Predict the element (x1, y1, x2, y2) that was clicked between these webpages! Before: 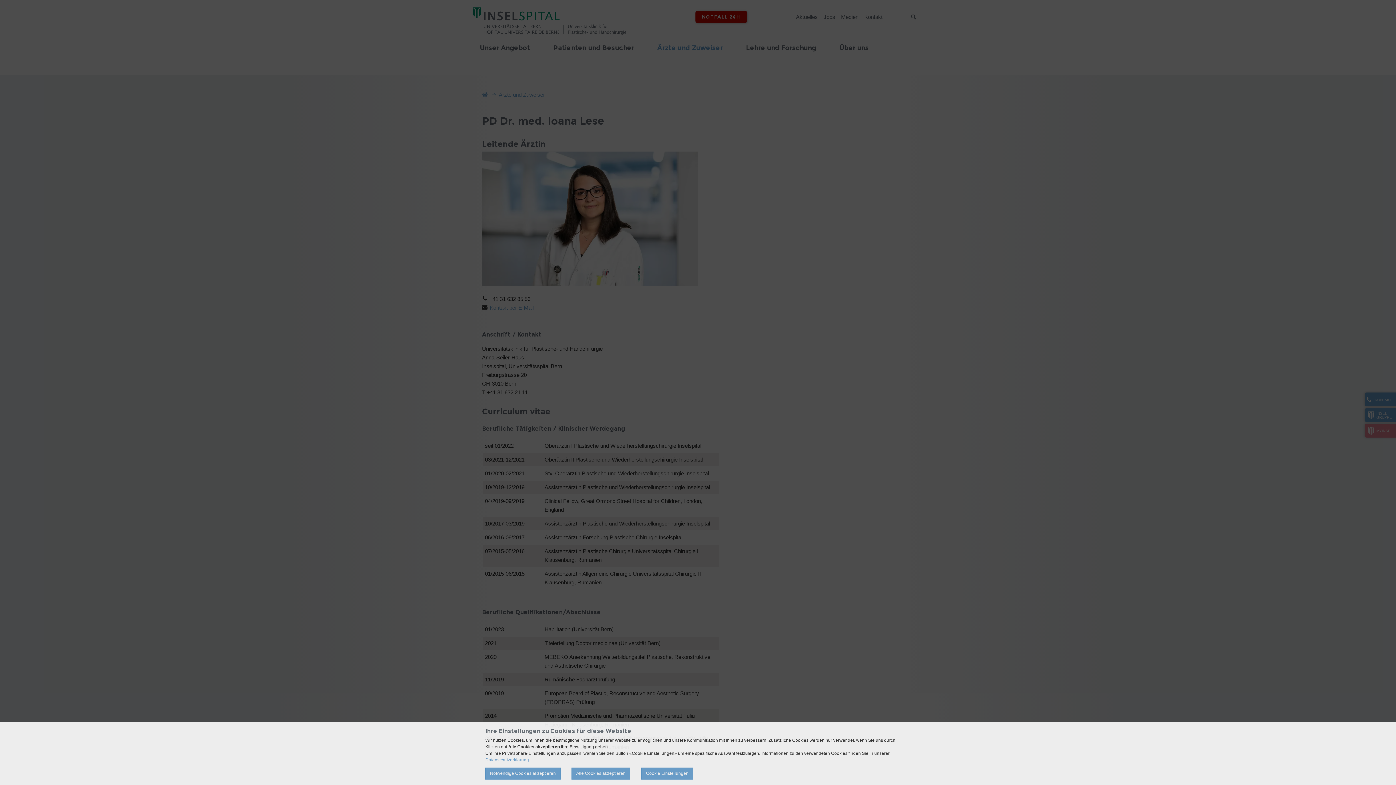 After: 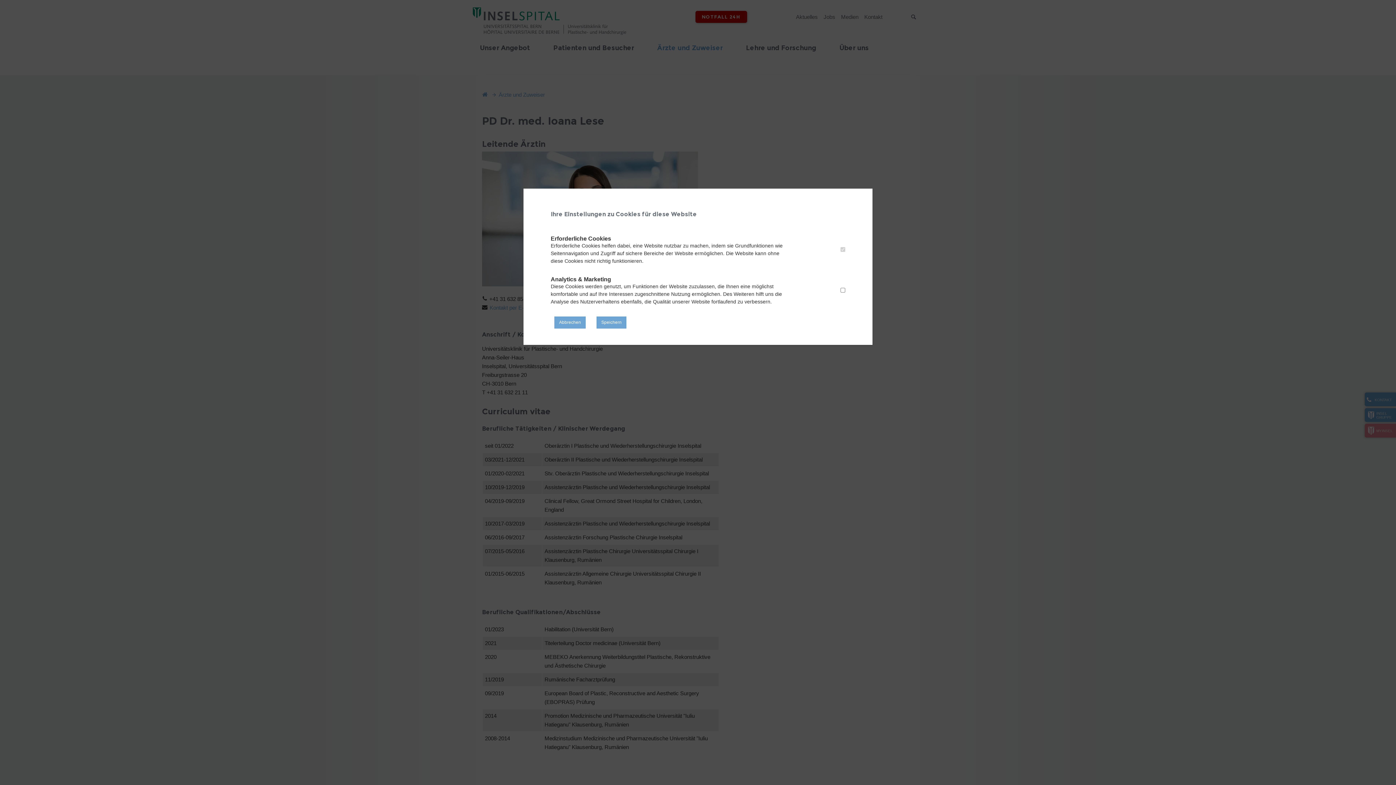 Action: bbox: (641, 768, 693, 780) label: Cookie Einstellungen